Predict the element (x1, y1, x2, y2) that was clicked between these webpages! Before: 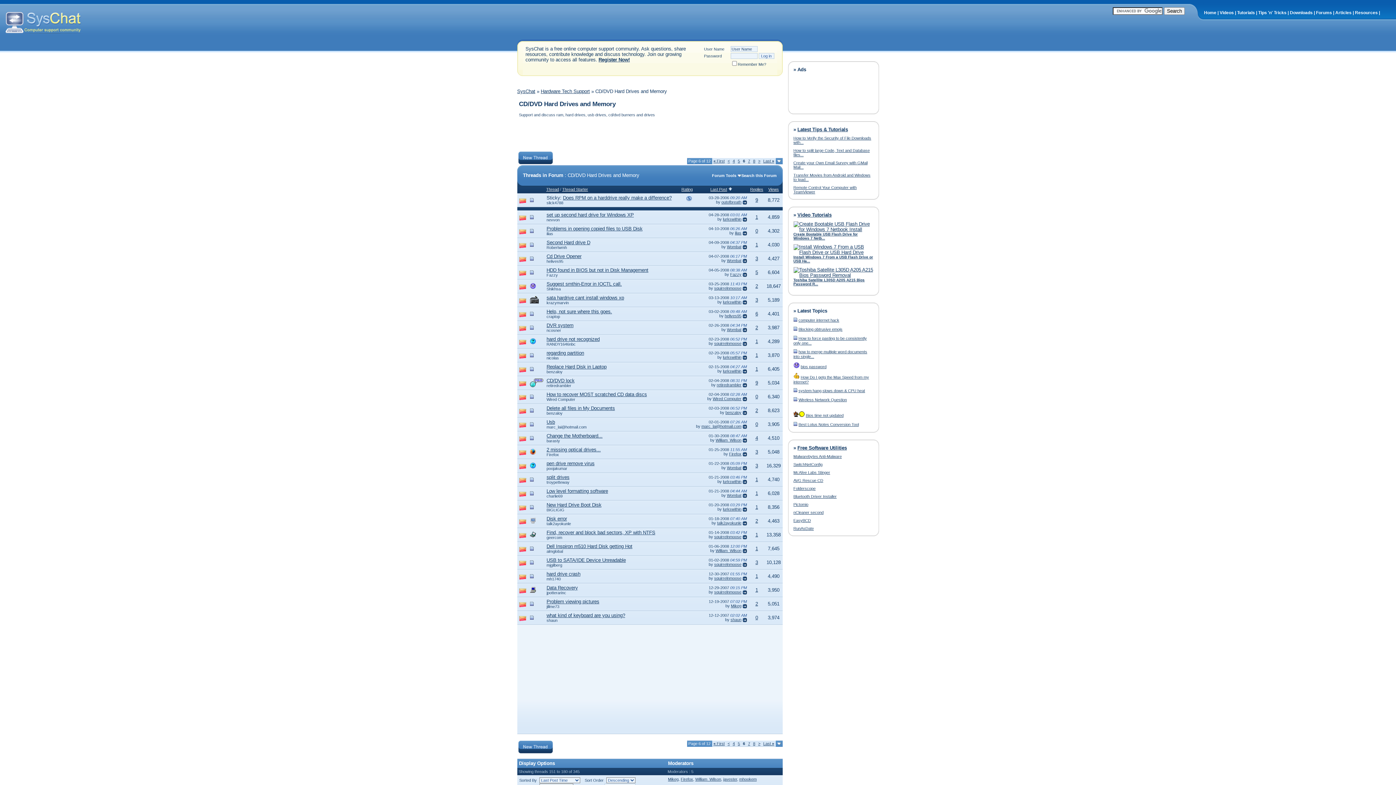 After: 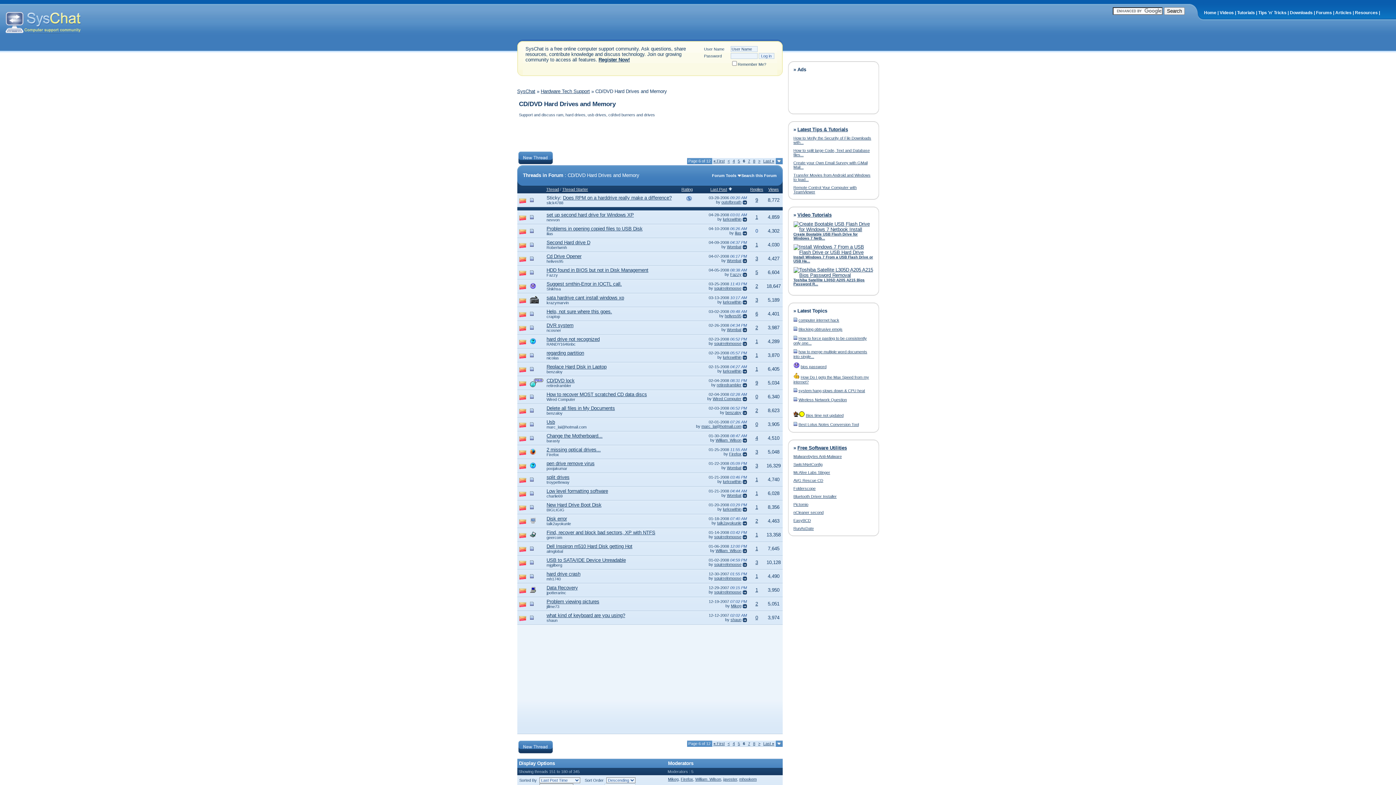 Action: label: 0 bbox: (755, 228, 758, 233)